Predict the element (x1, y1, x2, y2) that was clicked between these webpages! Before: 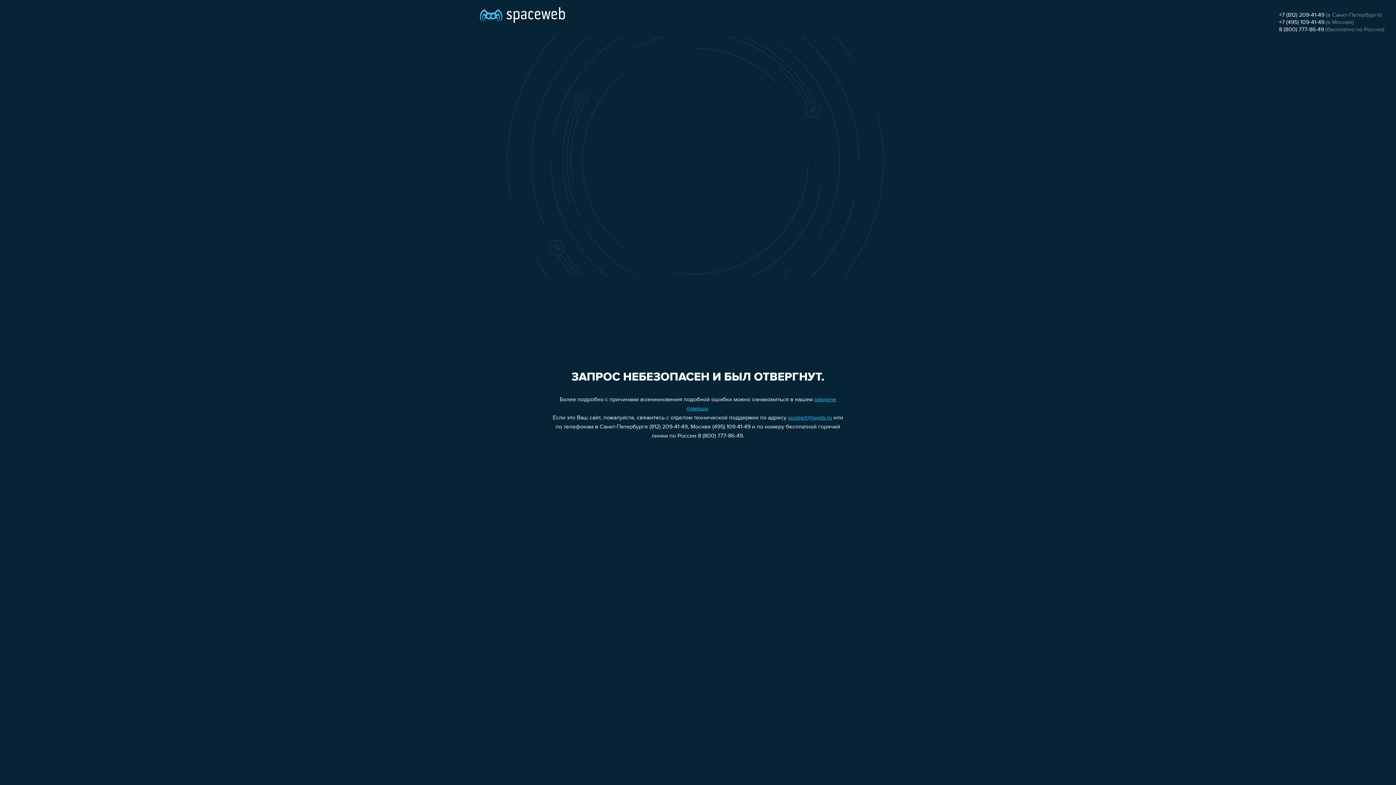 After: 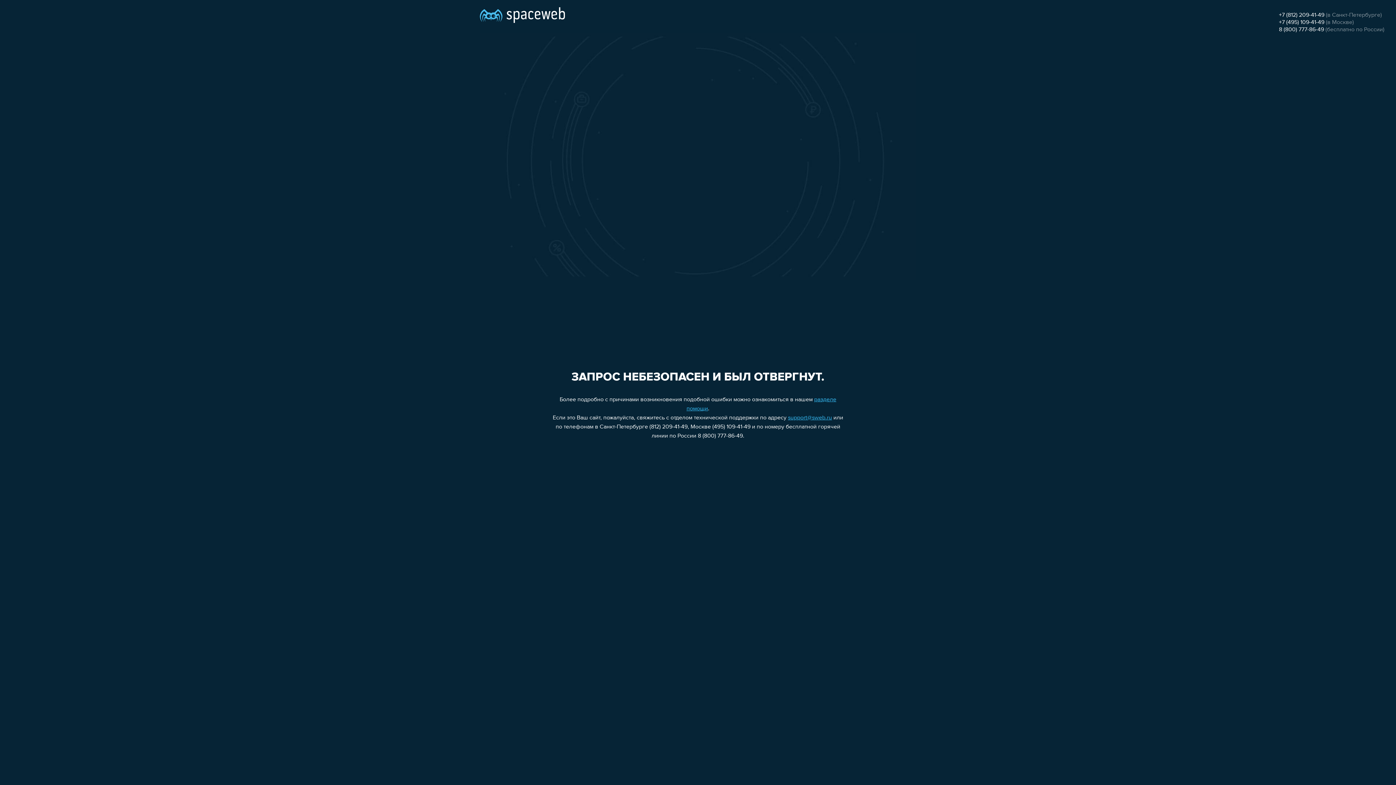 Action: label: 8 (800) 777-86-49 bbox: (1279, 26, 1324, 32)